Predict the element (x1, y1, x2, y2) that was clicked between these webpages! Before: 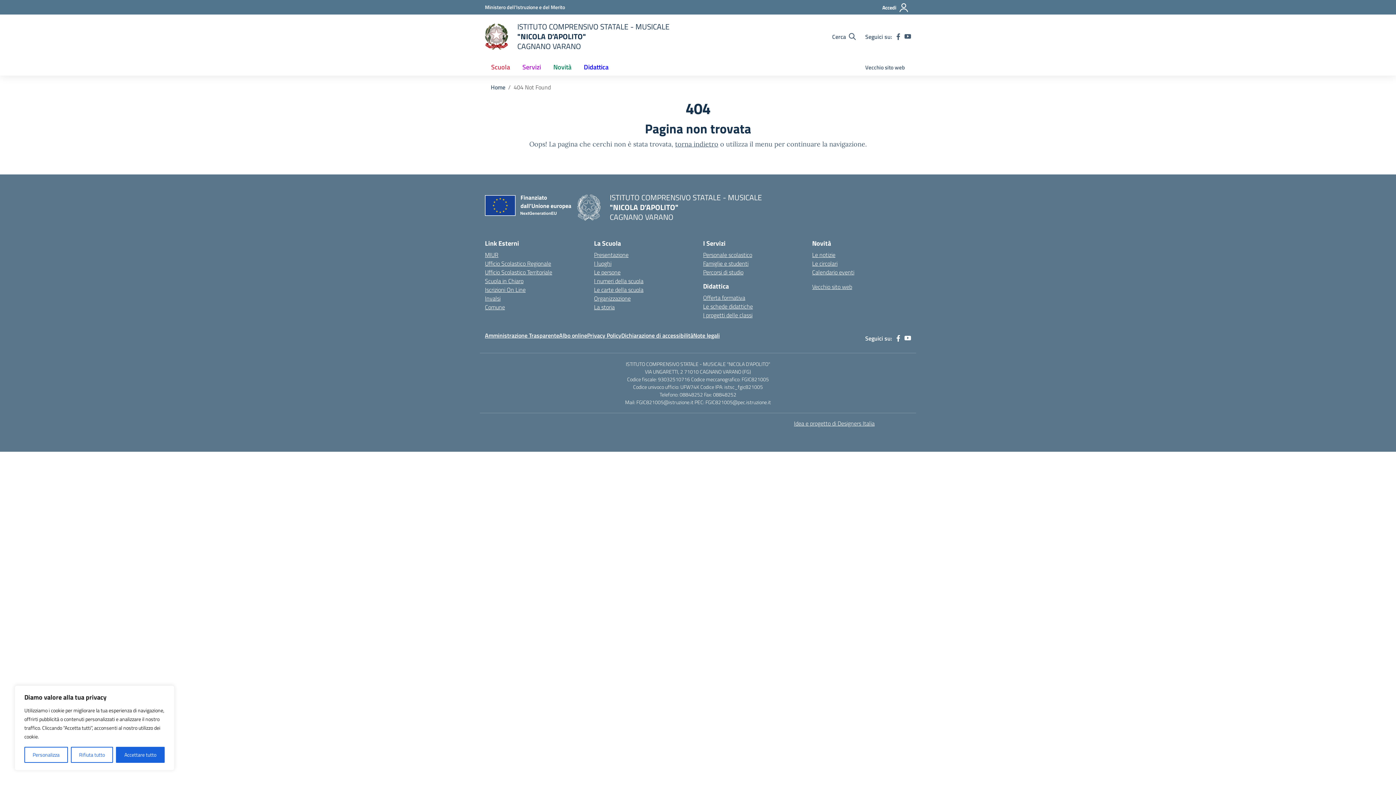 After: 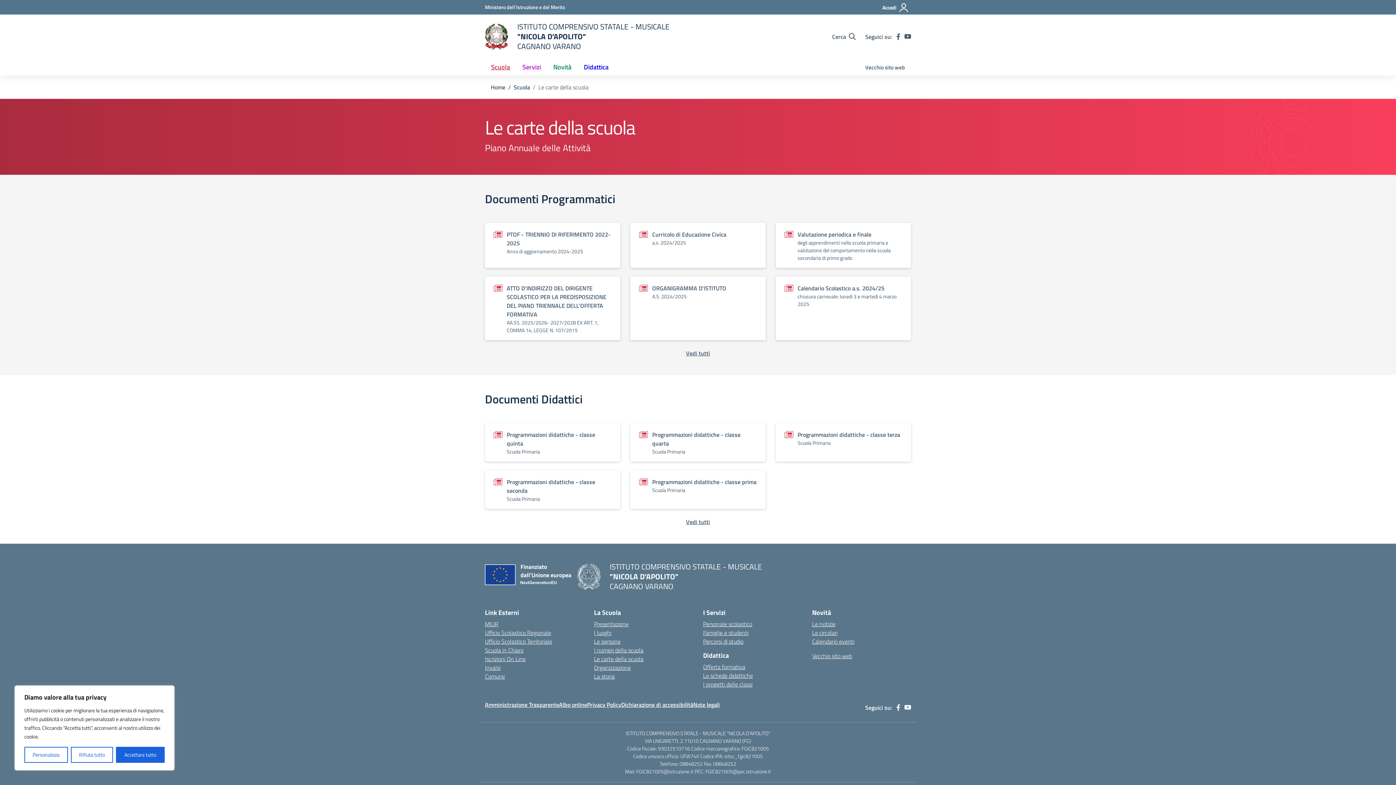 Action: label: Le carte della scuola bbox: (594, 285, 643, 294)